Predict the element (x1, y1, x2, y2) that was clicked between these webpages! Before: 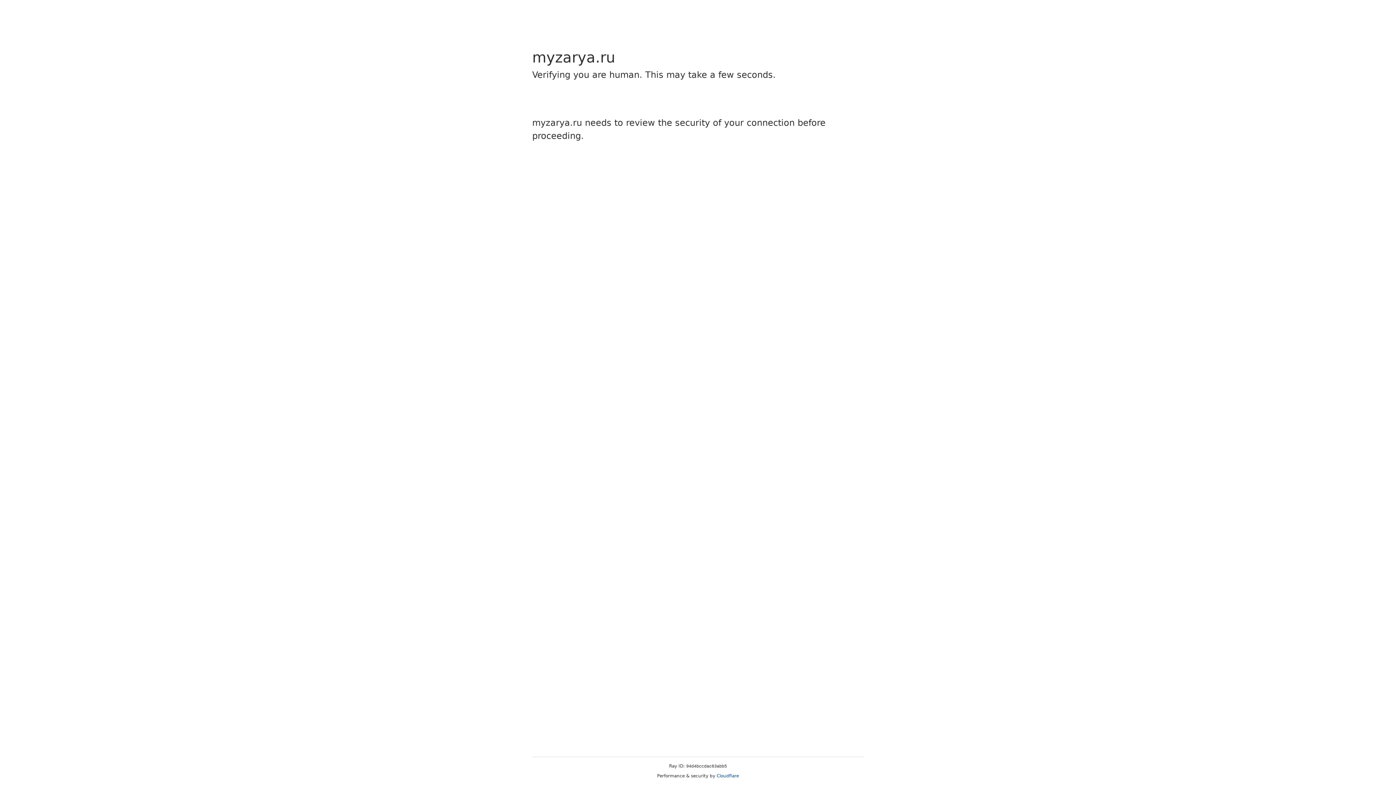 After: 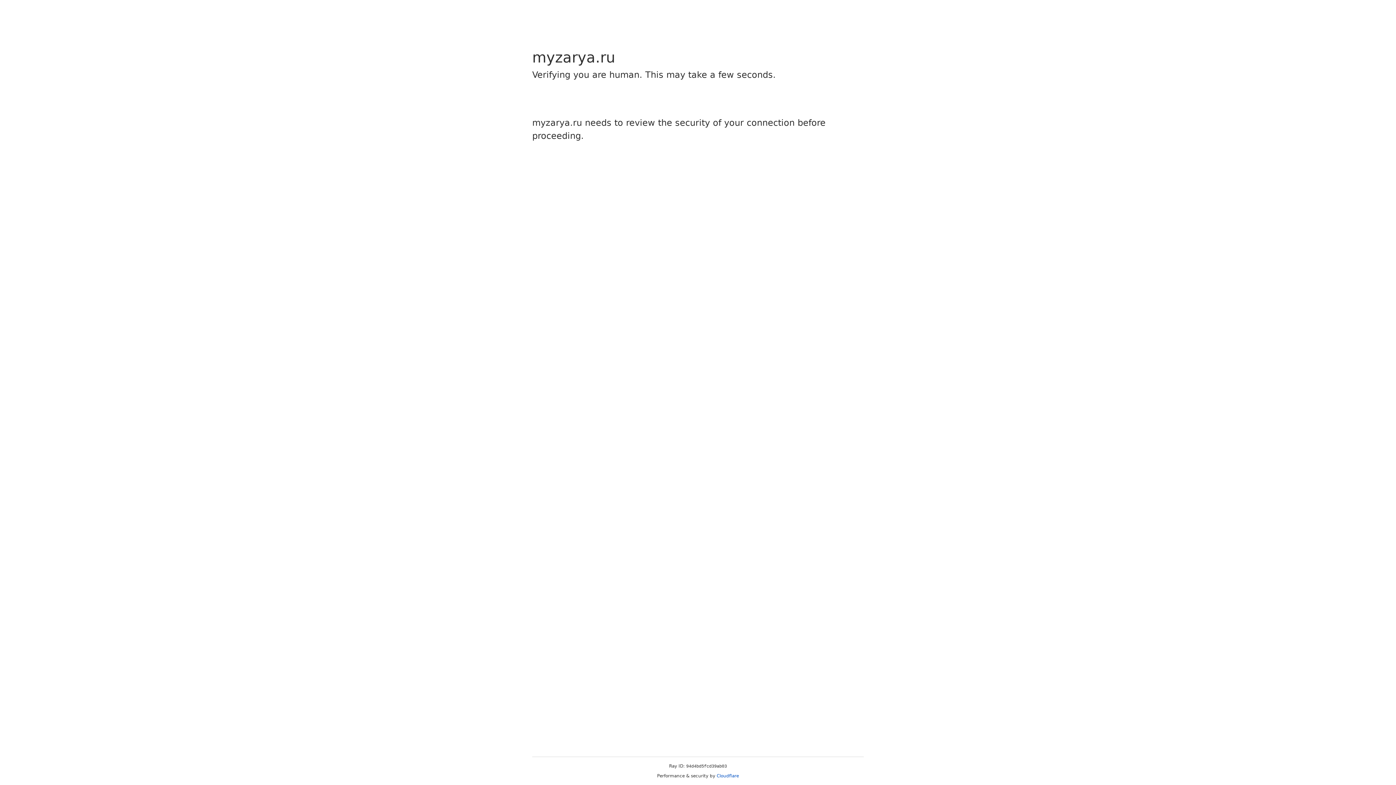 Action: bbox: (716, 773, 739, 778) label: Cloudflare